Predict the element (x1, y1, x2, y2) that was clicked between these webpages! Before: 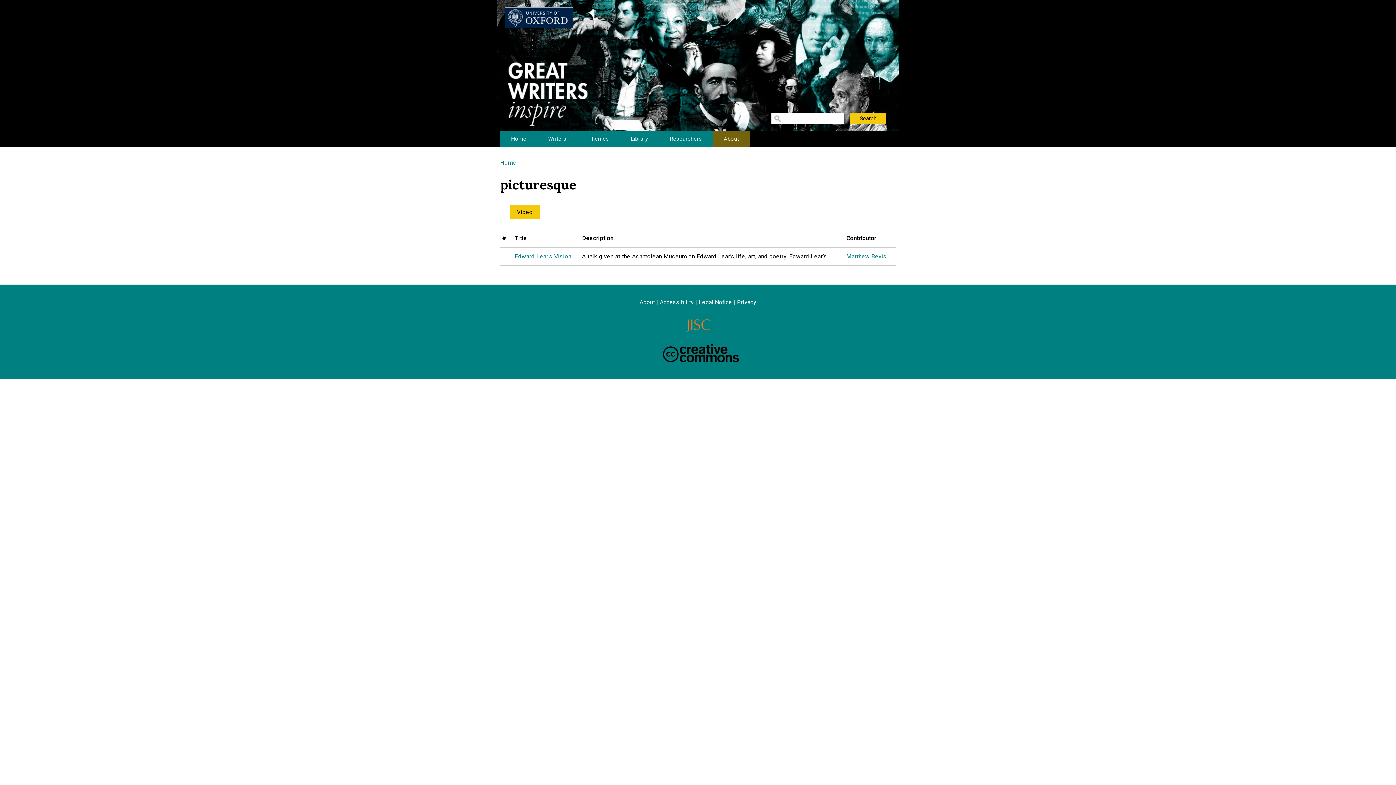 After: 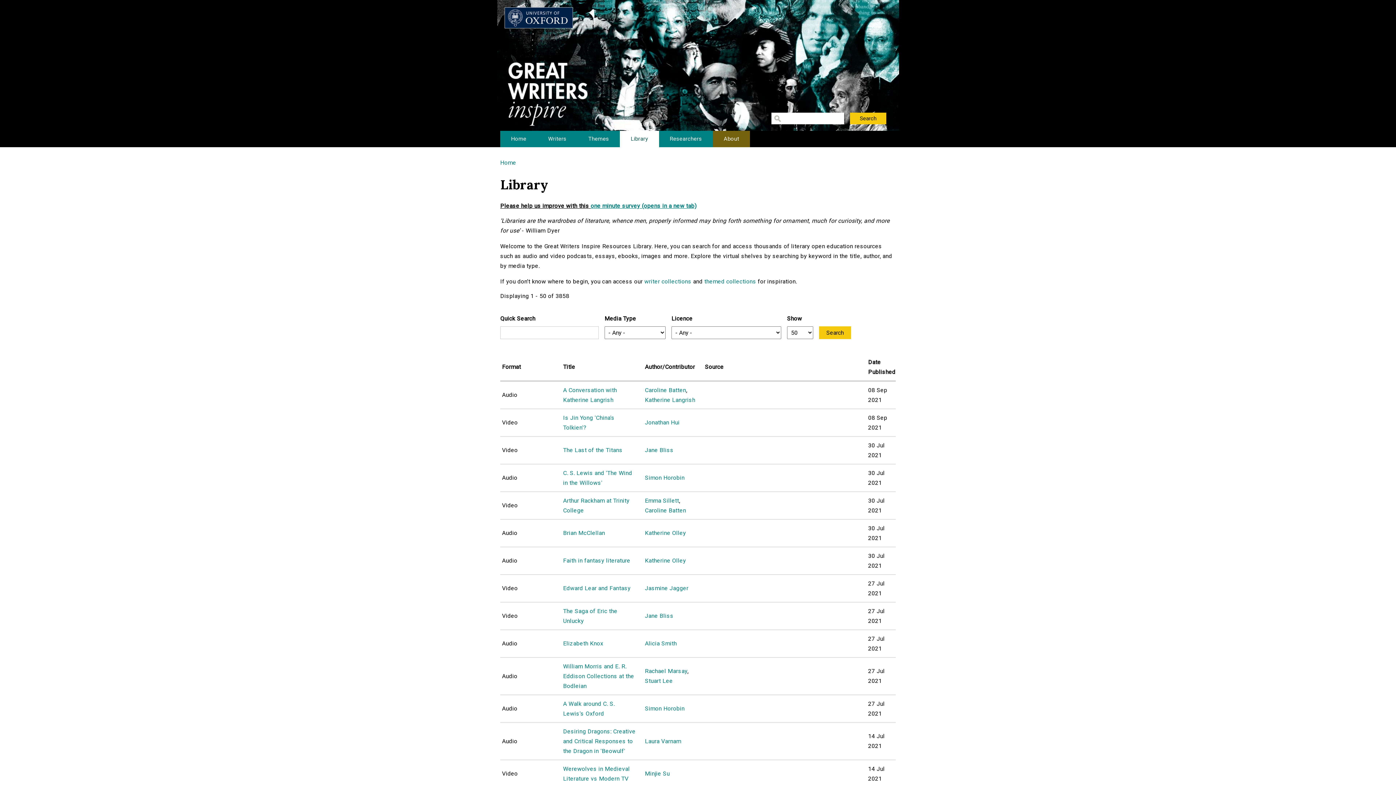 Action: bbox: (620, 130, 659, 147) label: Library